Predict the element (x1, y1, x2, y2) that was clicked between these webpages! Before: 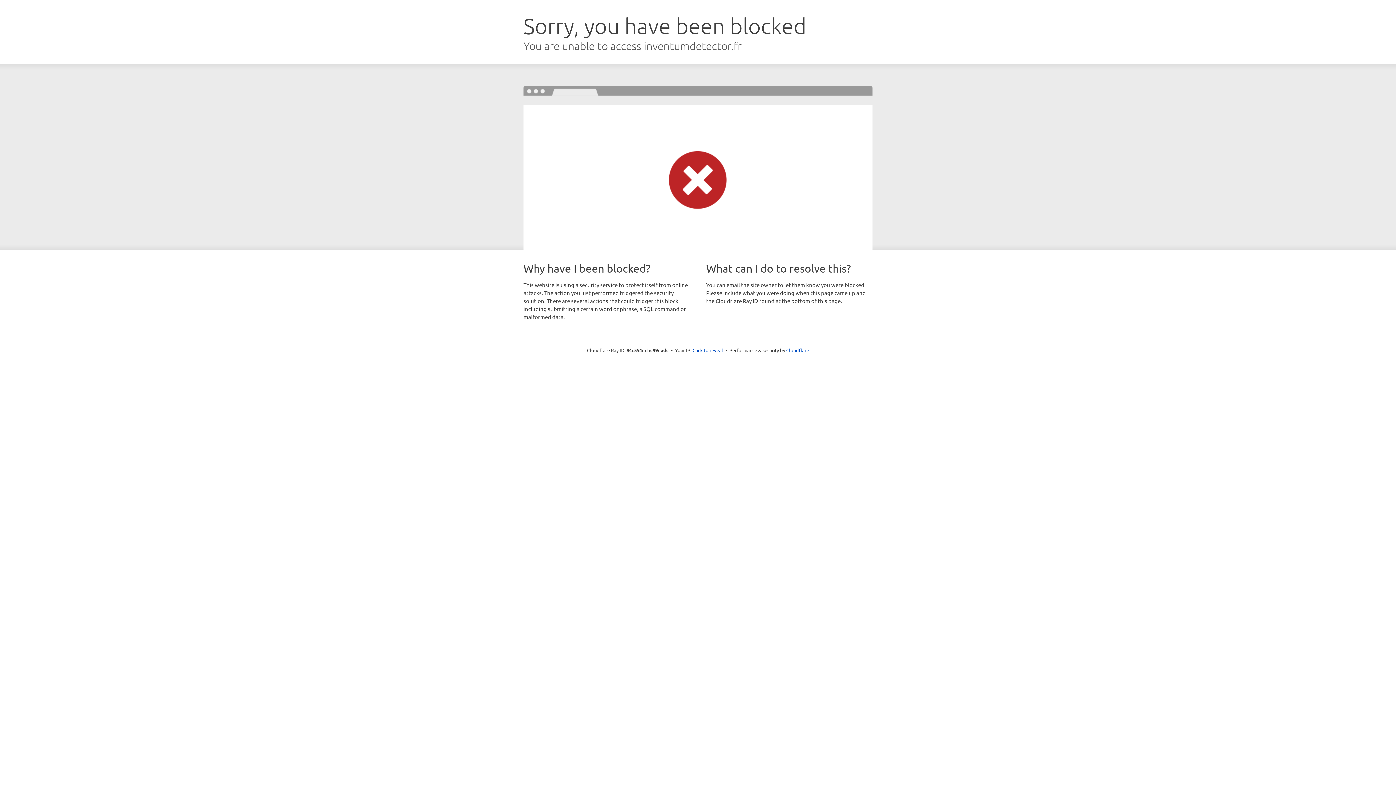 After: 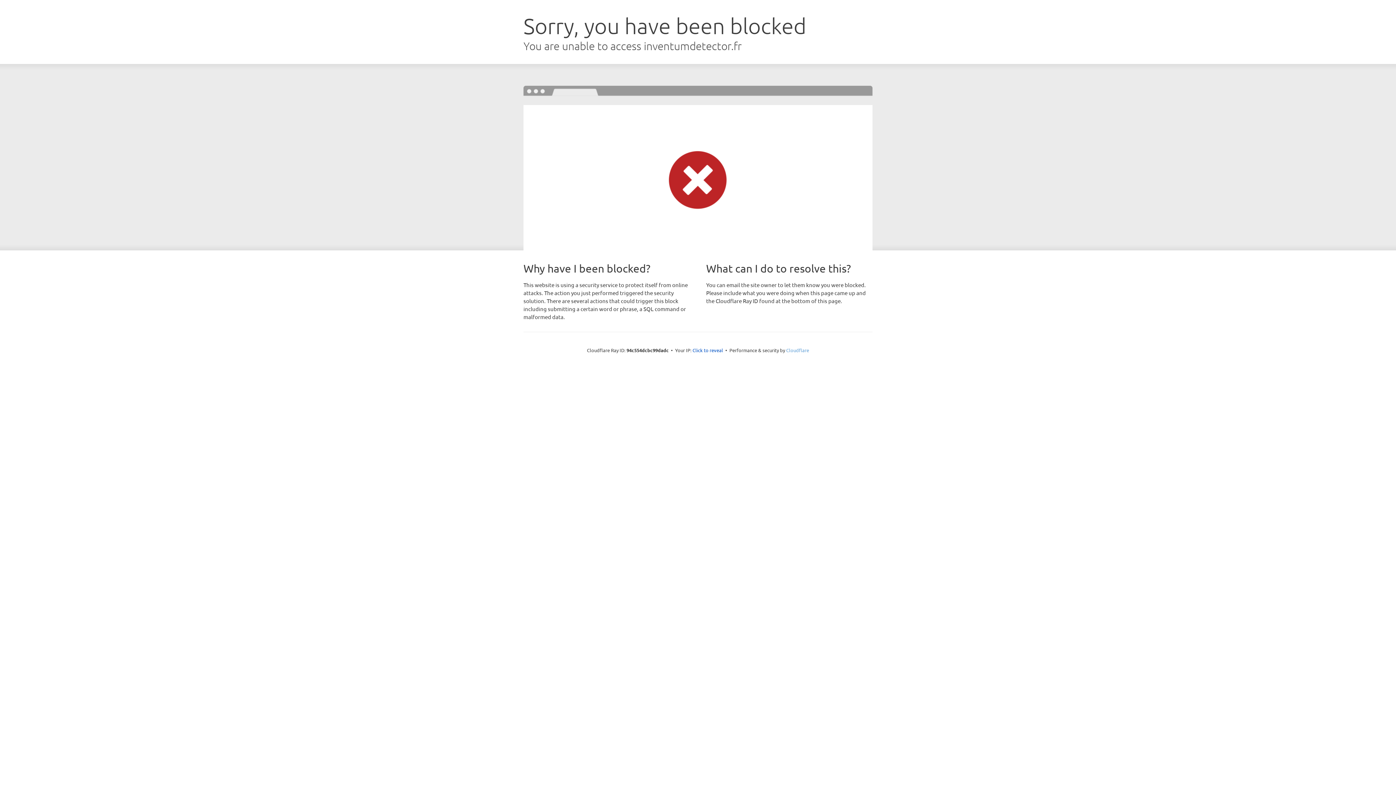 Action: label: Cloudflare bbox: (786, 347, 809, 353)